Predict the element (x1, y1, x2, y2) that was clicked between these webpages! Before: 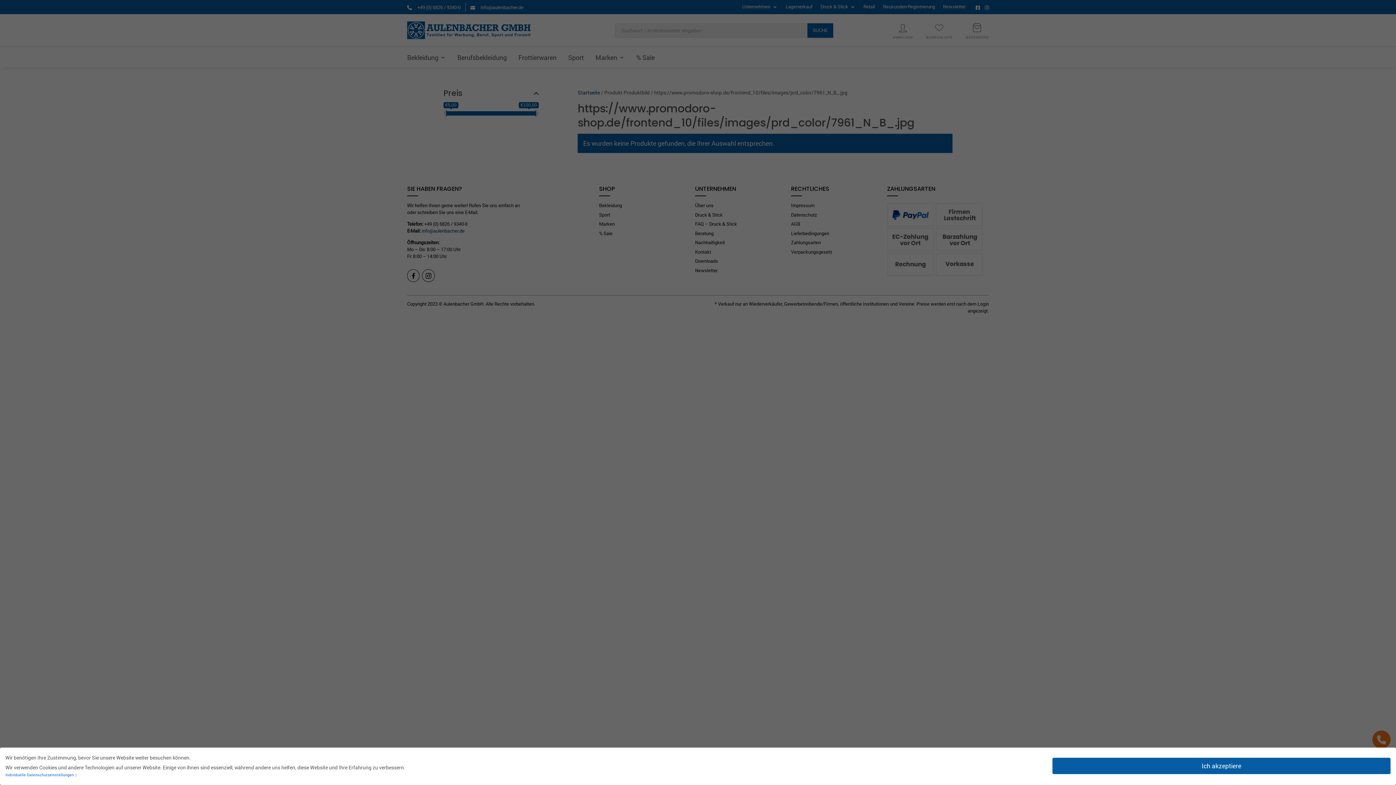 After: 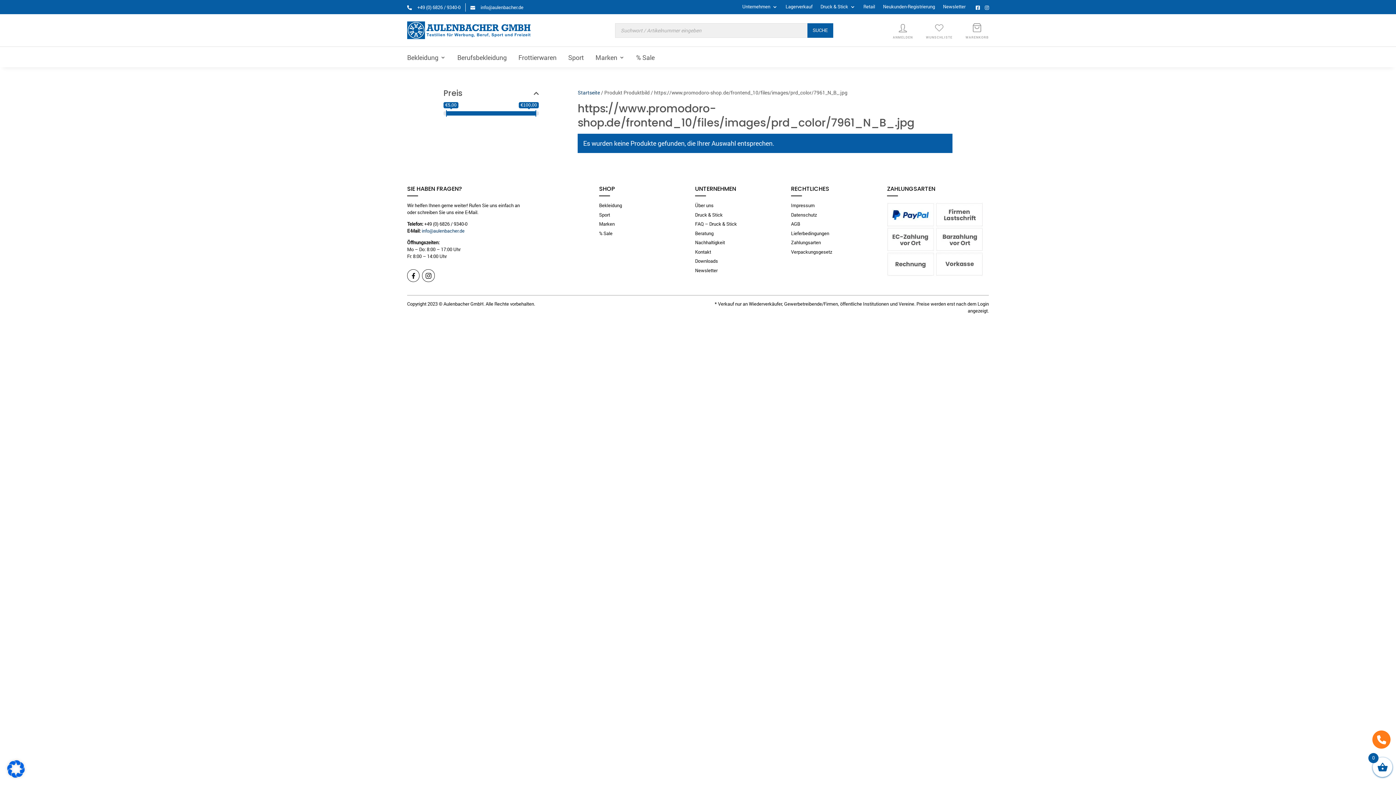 Action: bbox: (1052, 758, 1390, 774) label: Ich akzeptiere